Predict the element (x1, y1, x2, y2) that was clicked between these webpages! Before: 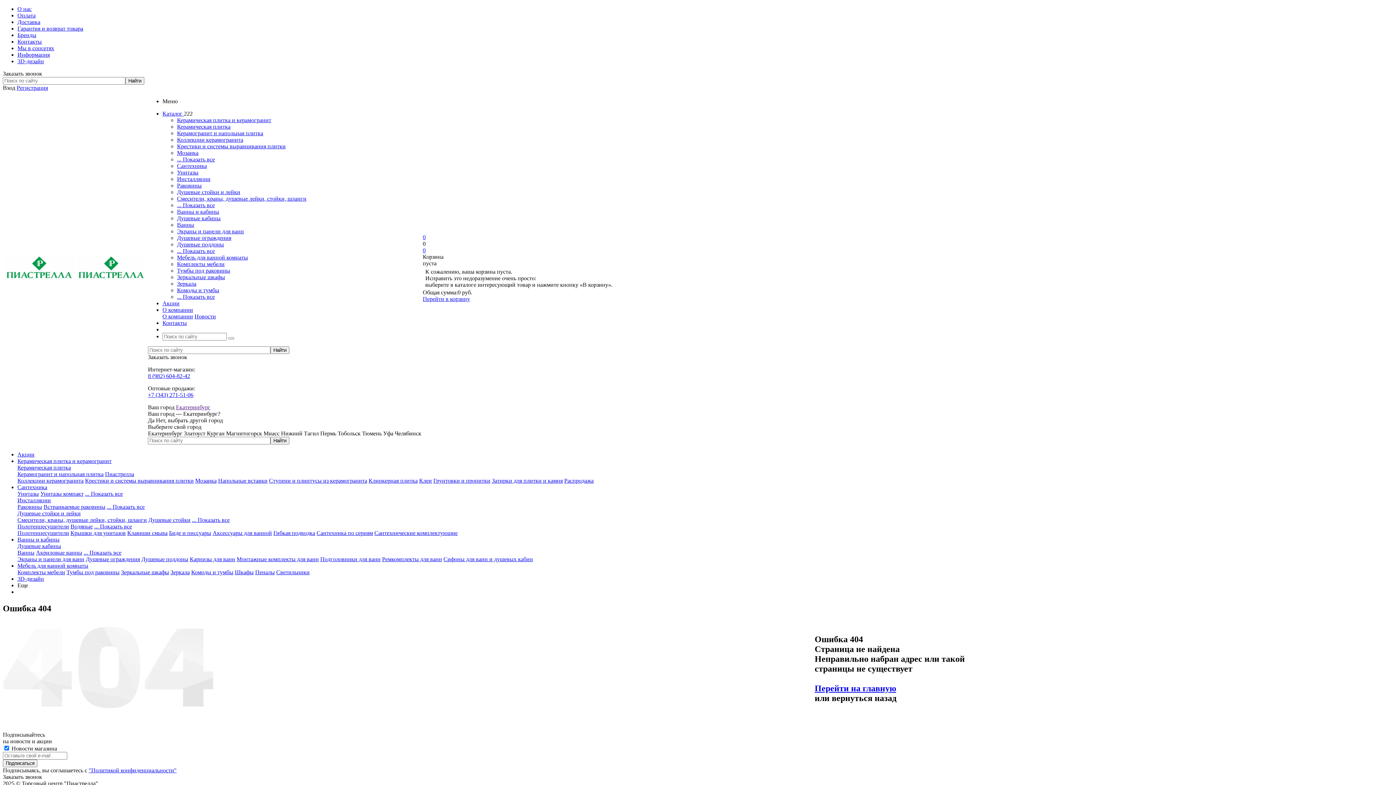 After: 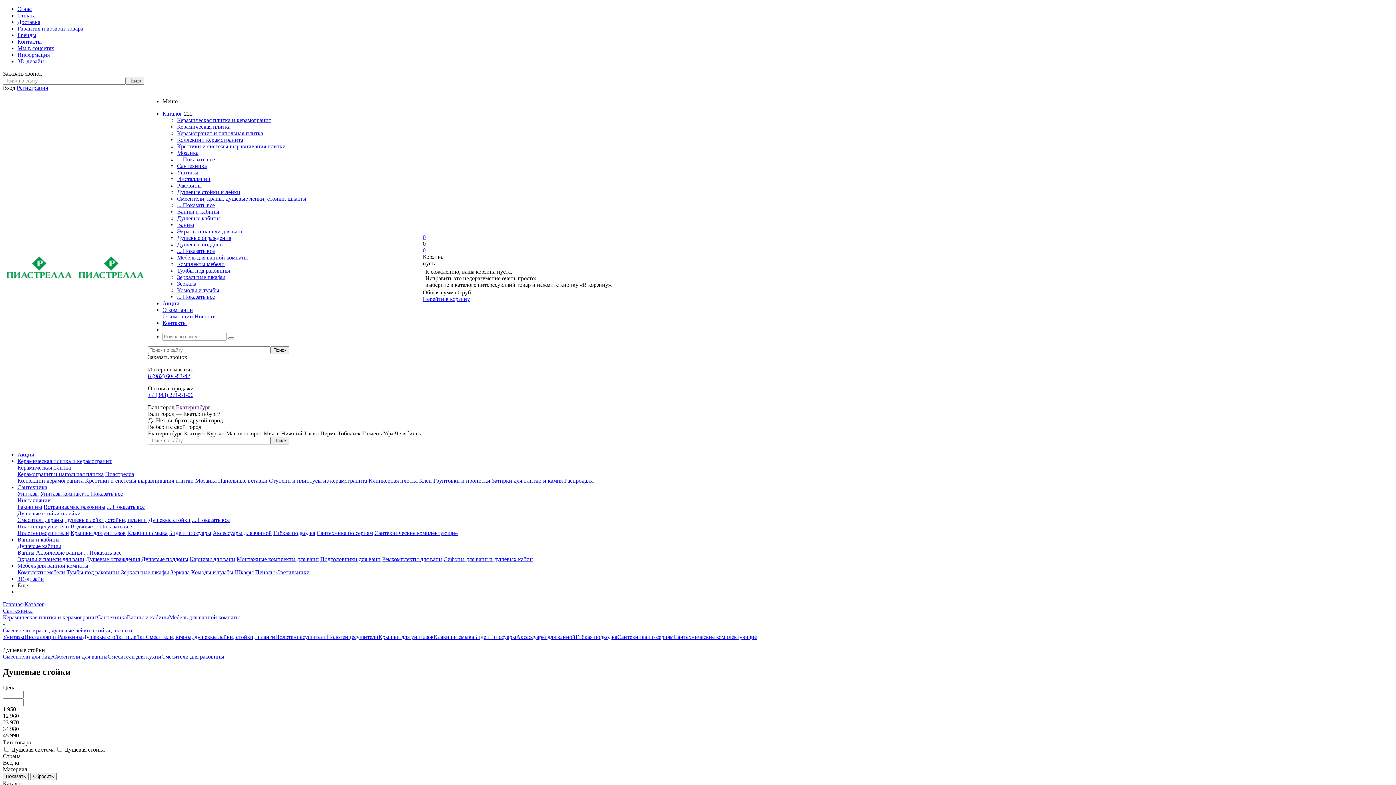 Action: bbox: (148, 517, 190, 523) label: Душевые стойки